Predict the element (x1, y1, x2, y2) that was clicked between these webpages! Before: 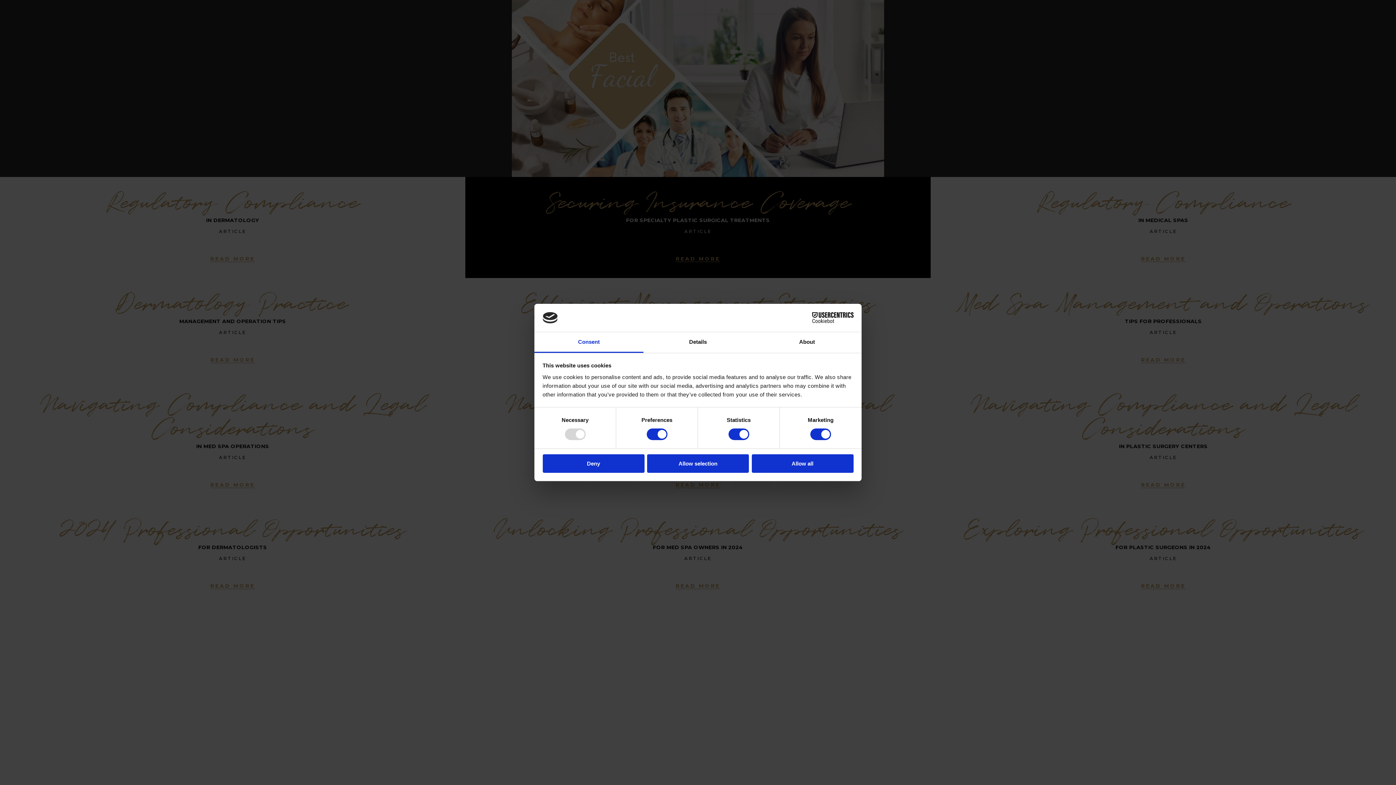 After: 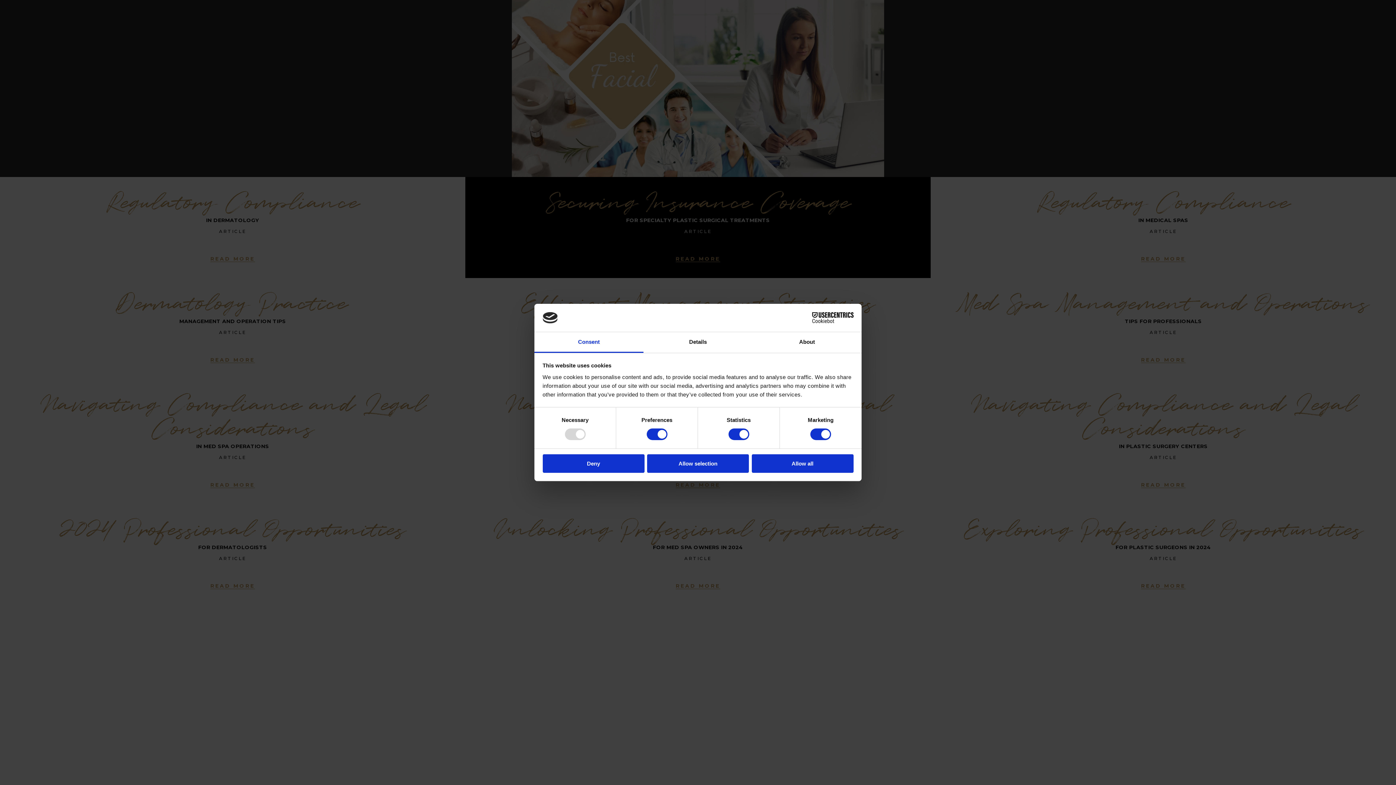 Action: label: Cookiebot - opens in a new window bbox: (790, 312, 853, 323)